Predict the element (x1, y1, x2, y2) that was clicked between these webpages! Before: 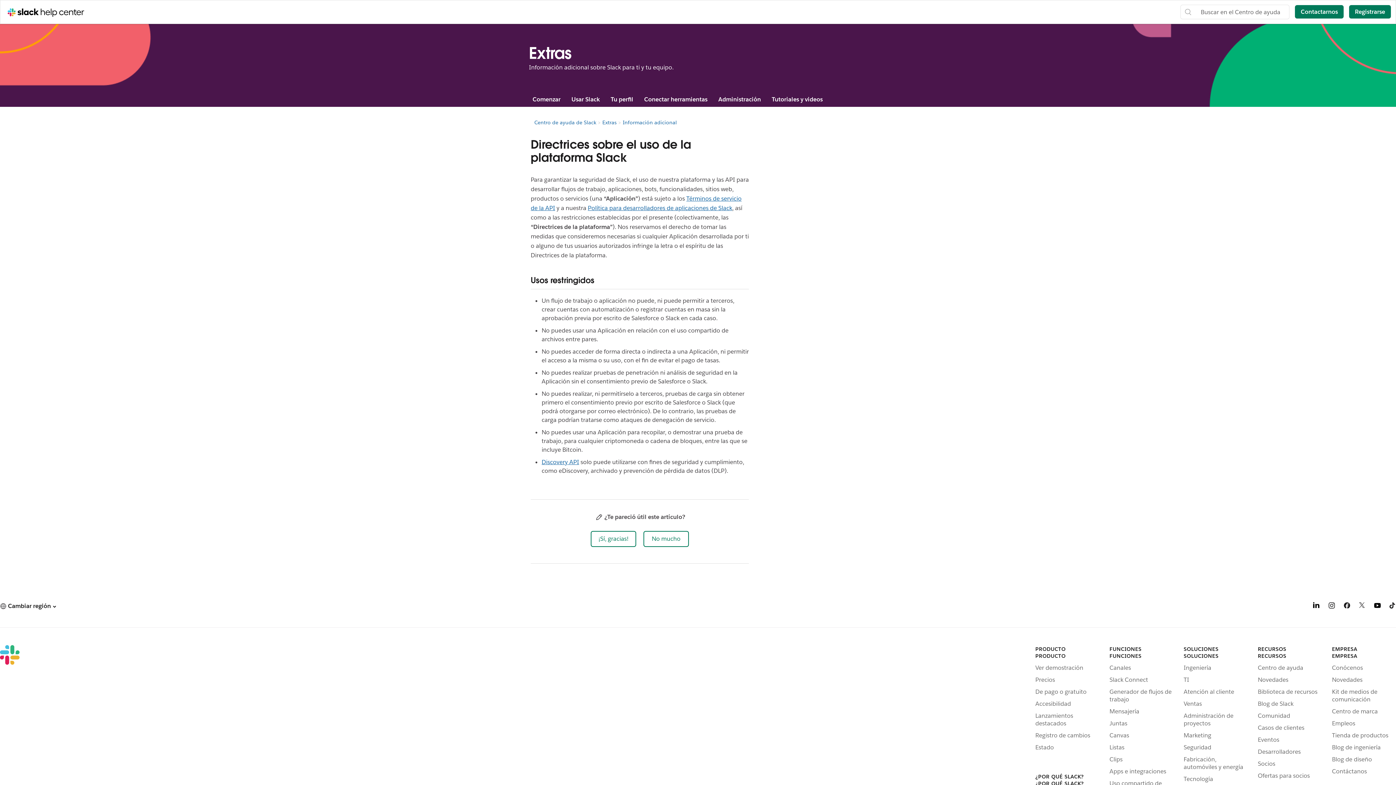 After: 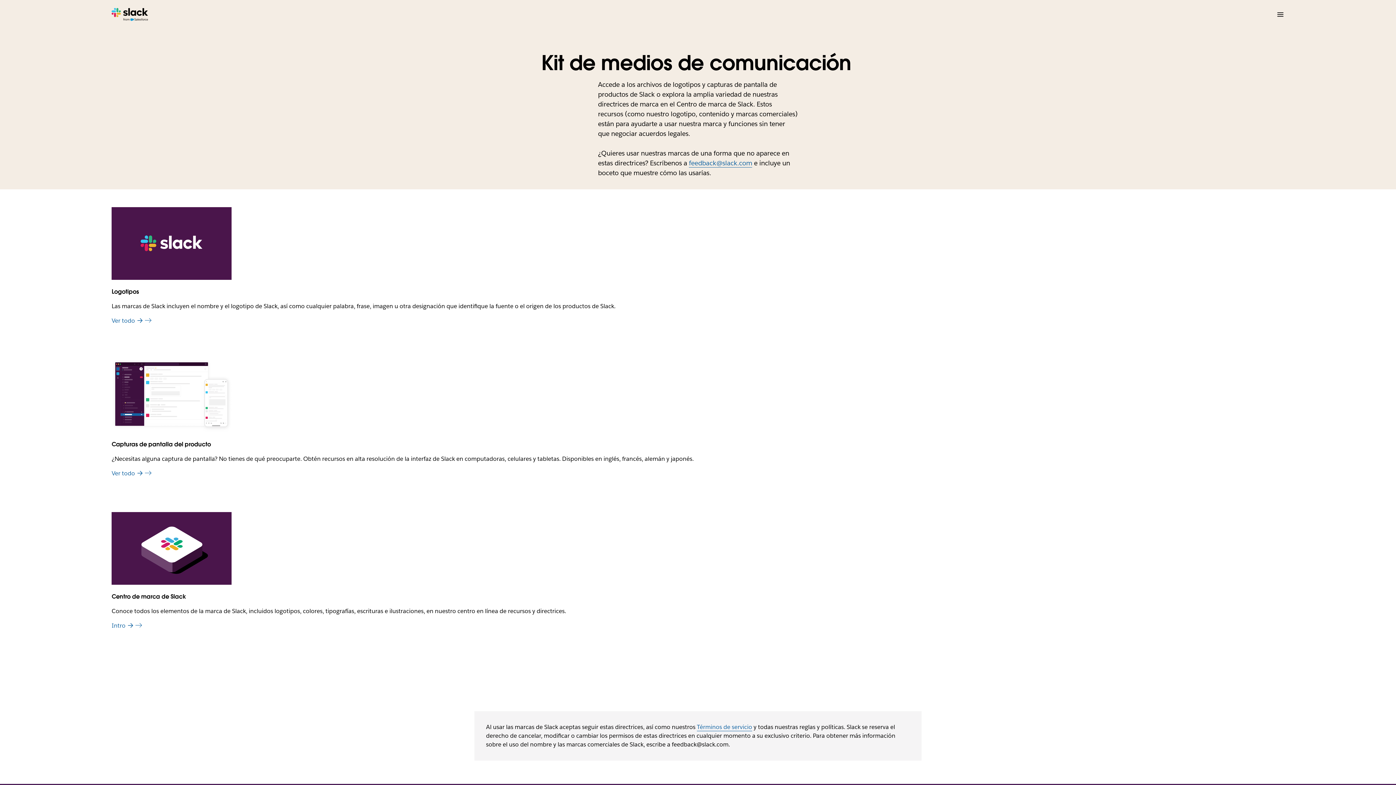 Action: label: Kit de medios de comunicación bbox: (1332, 688, 1396, 703)